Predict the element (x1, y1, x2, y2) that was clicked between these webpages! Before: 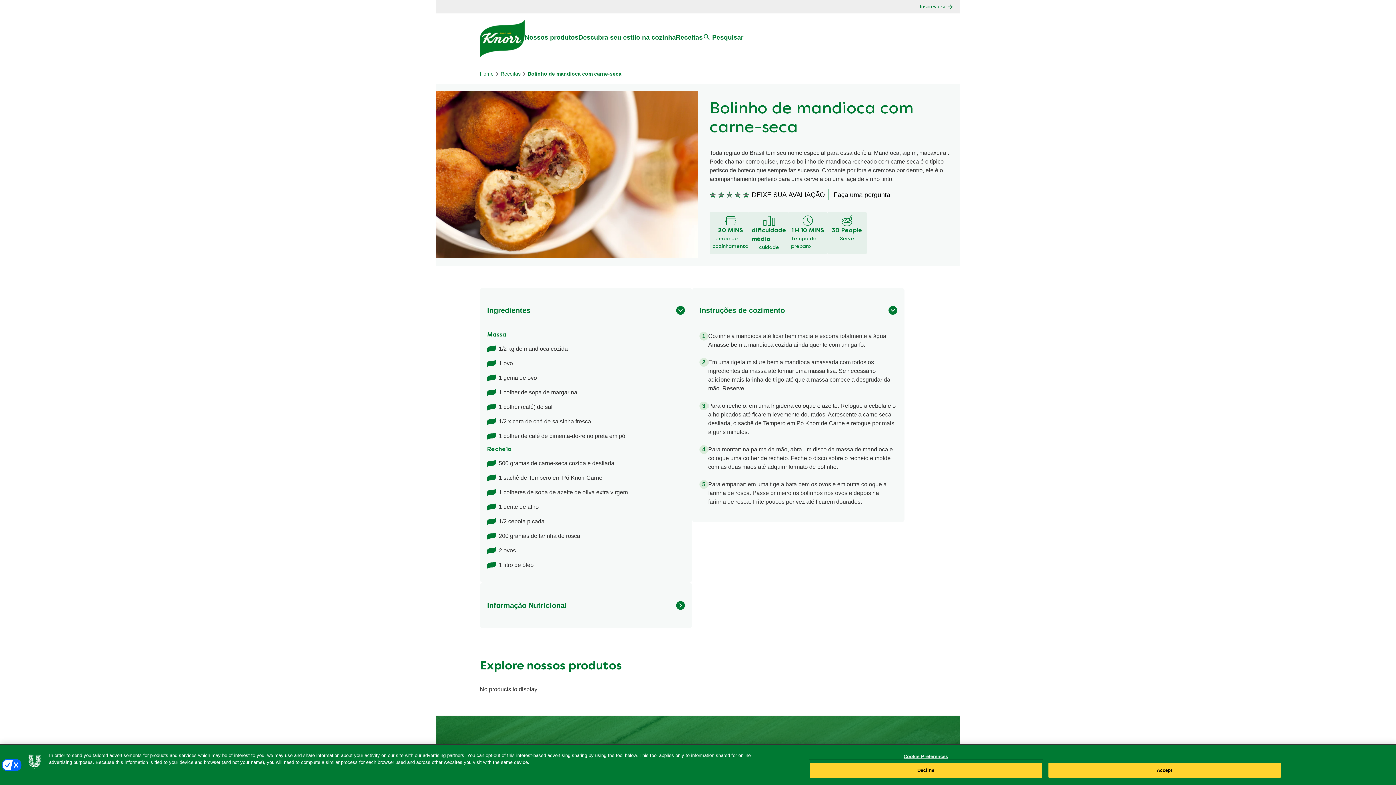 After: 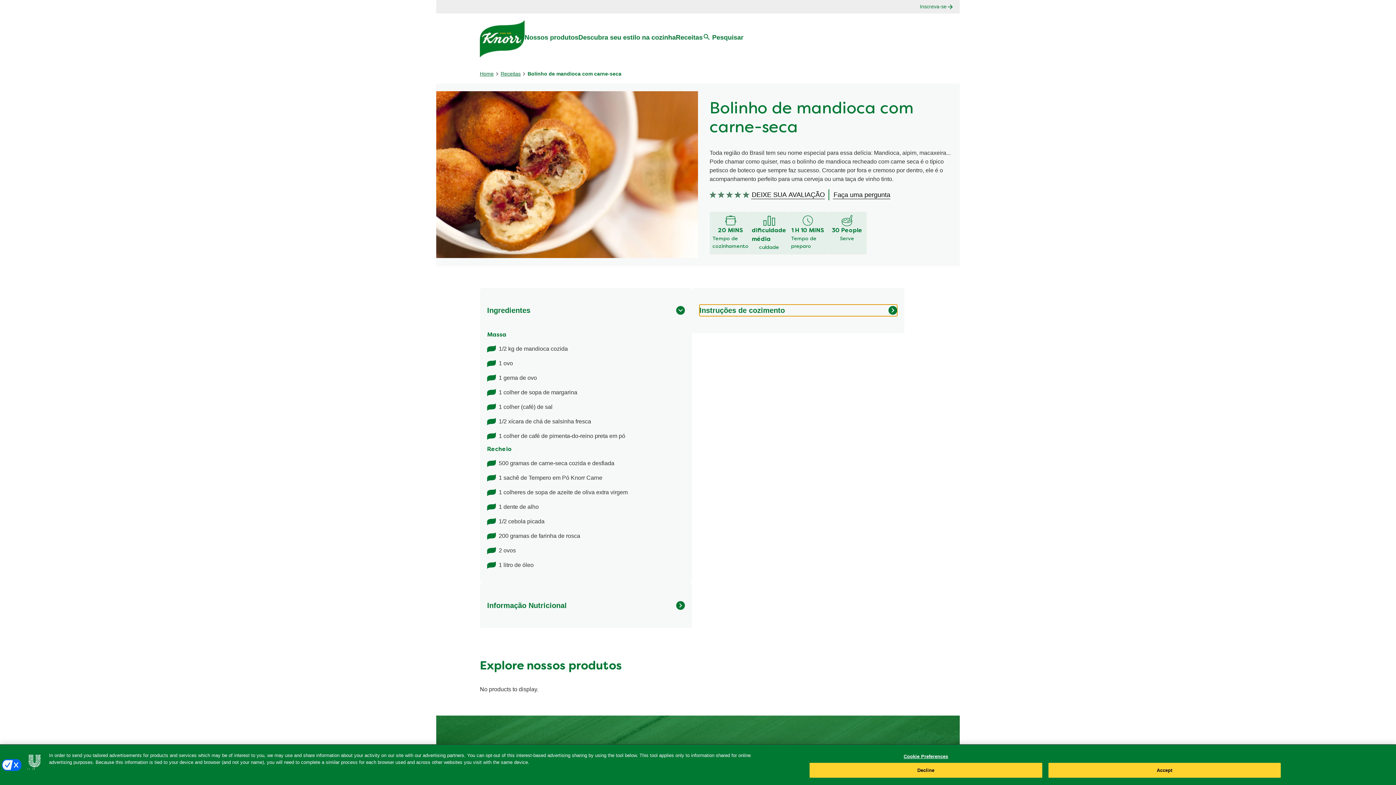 Action: label: Instruções de cozimento bbox: (699, 293, 897, 305)